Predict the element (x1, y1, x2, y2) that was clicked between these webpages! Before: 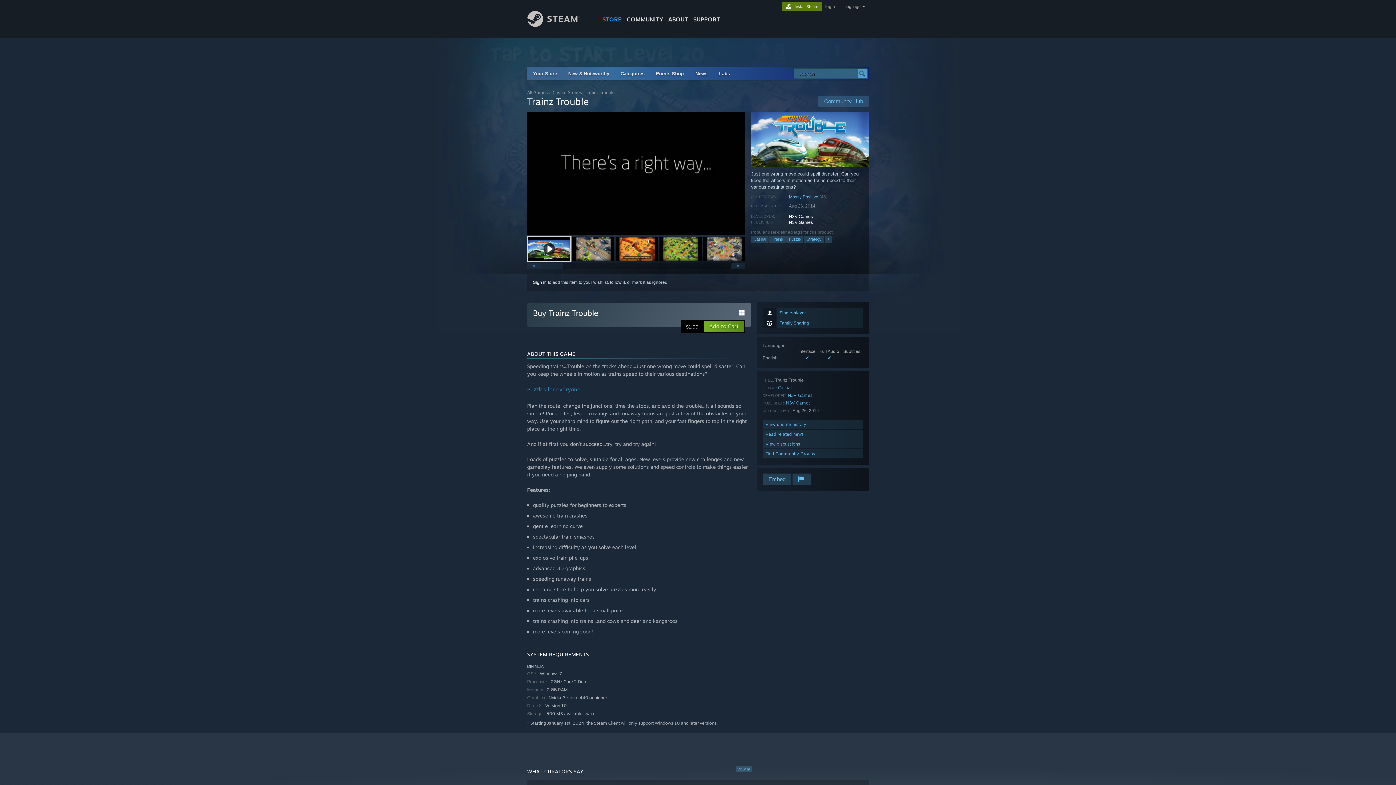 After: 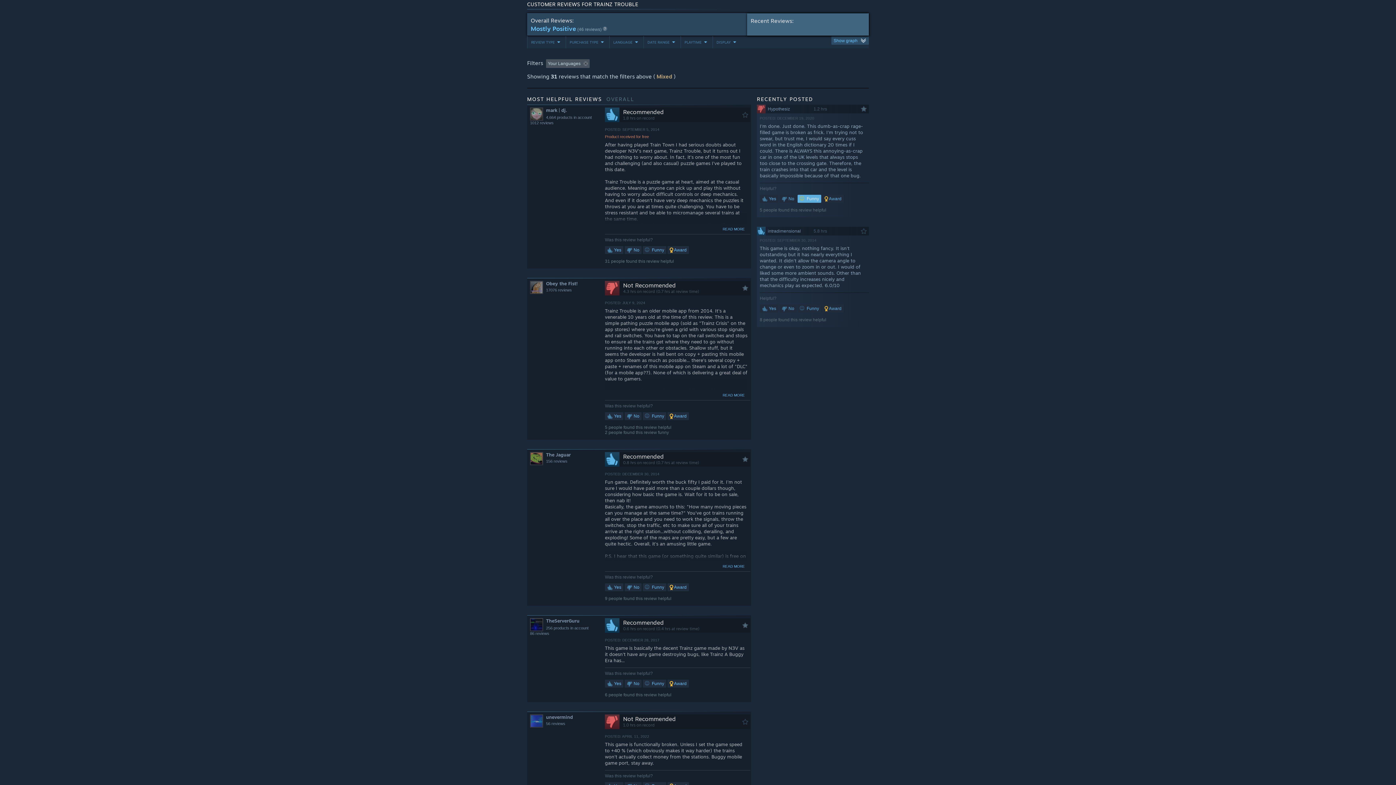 Action: label: ALL REVIEWS:
Mostly Positive (46) bbox: (751, 194, 869, 200)